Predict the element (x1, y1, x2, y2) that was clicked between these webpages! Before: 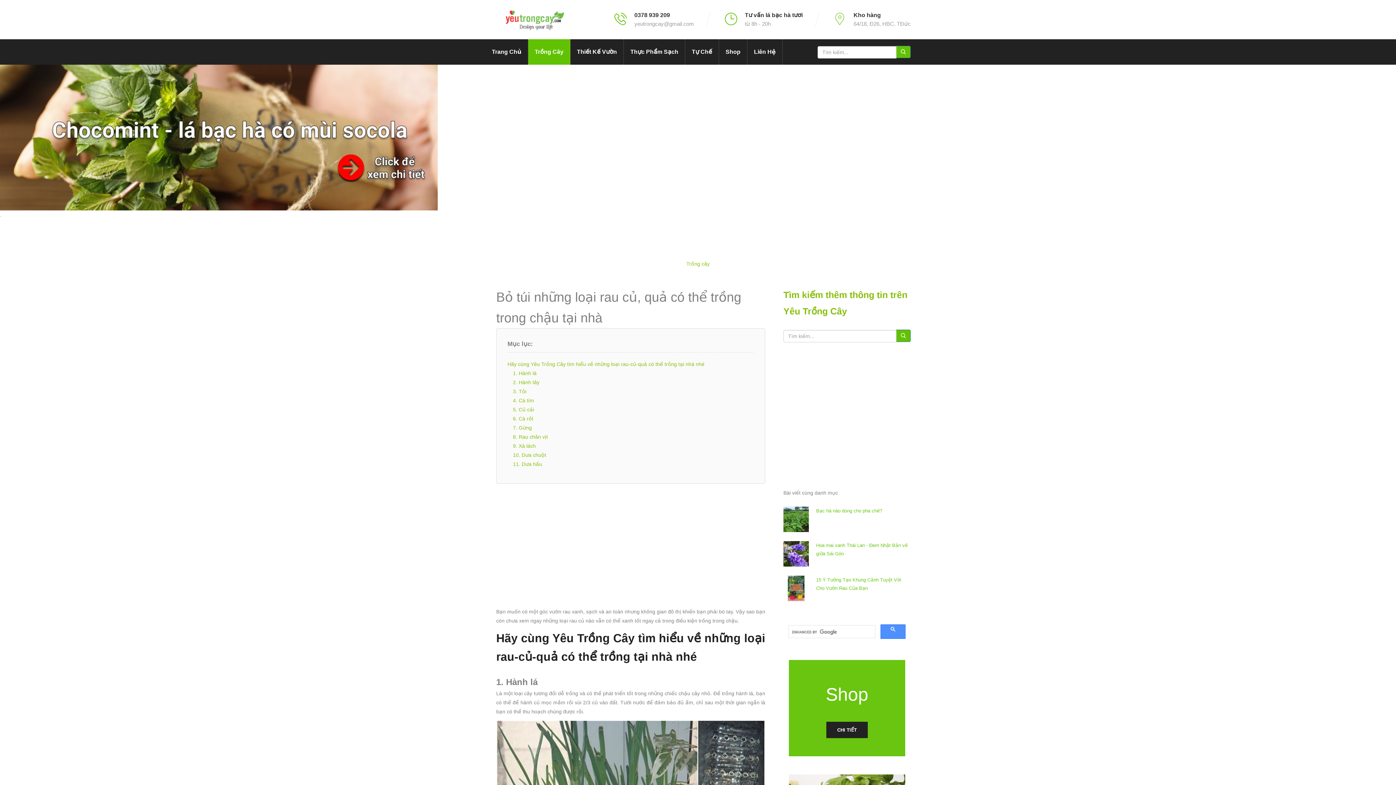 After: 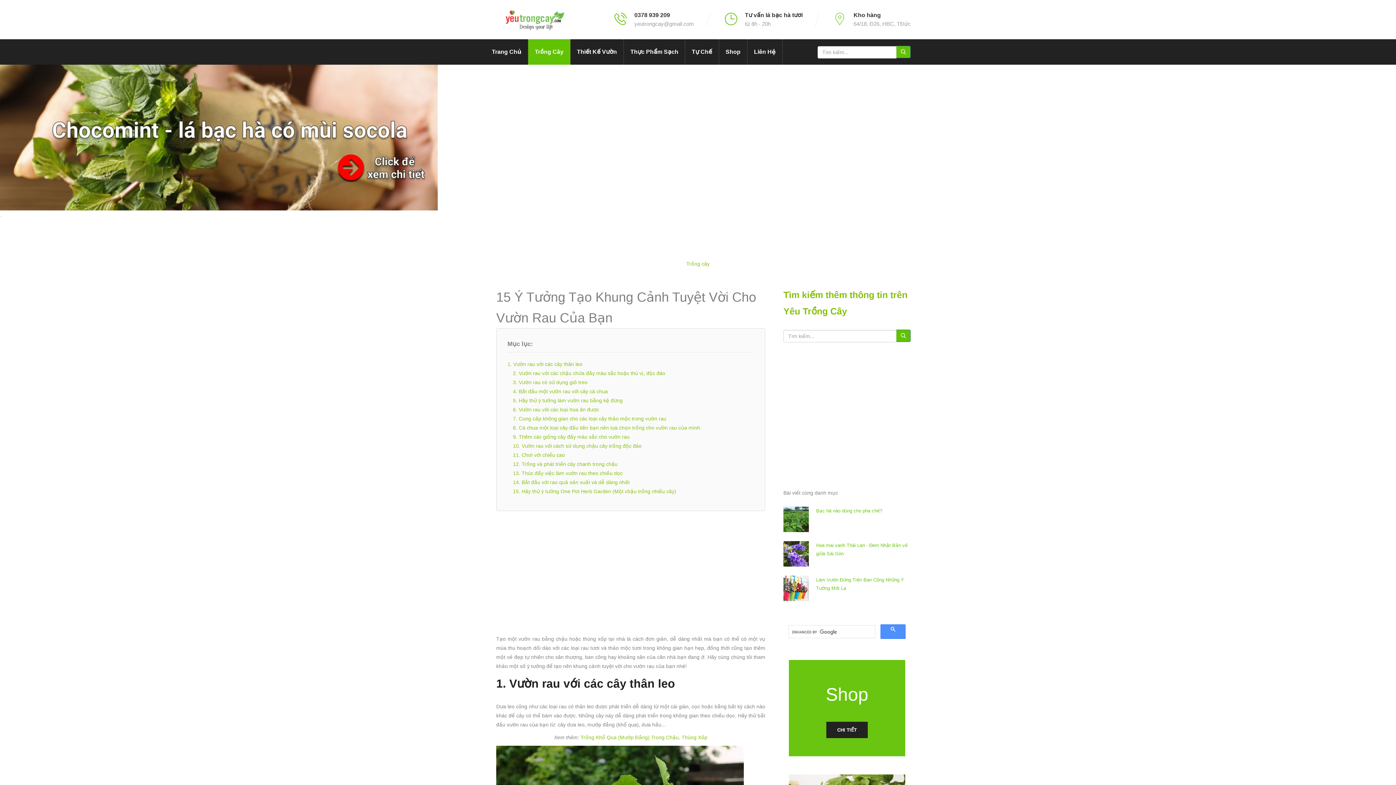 Action: bbox: (783, 576, 809, 601)